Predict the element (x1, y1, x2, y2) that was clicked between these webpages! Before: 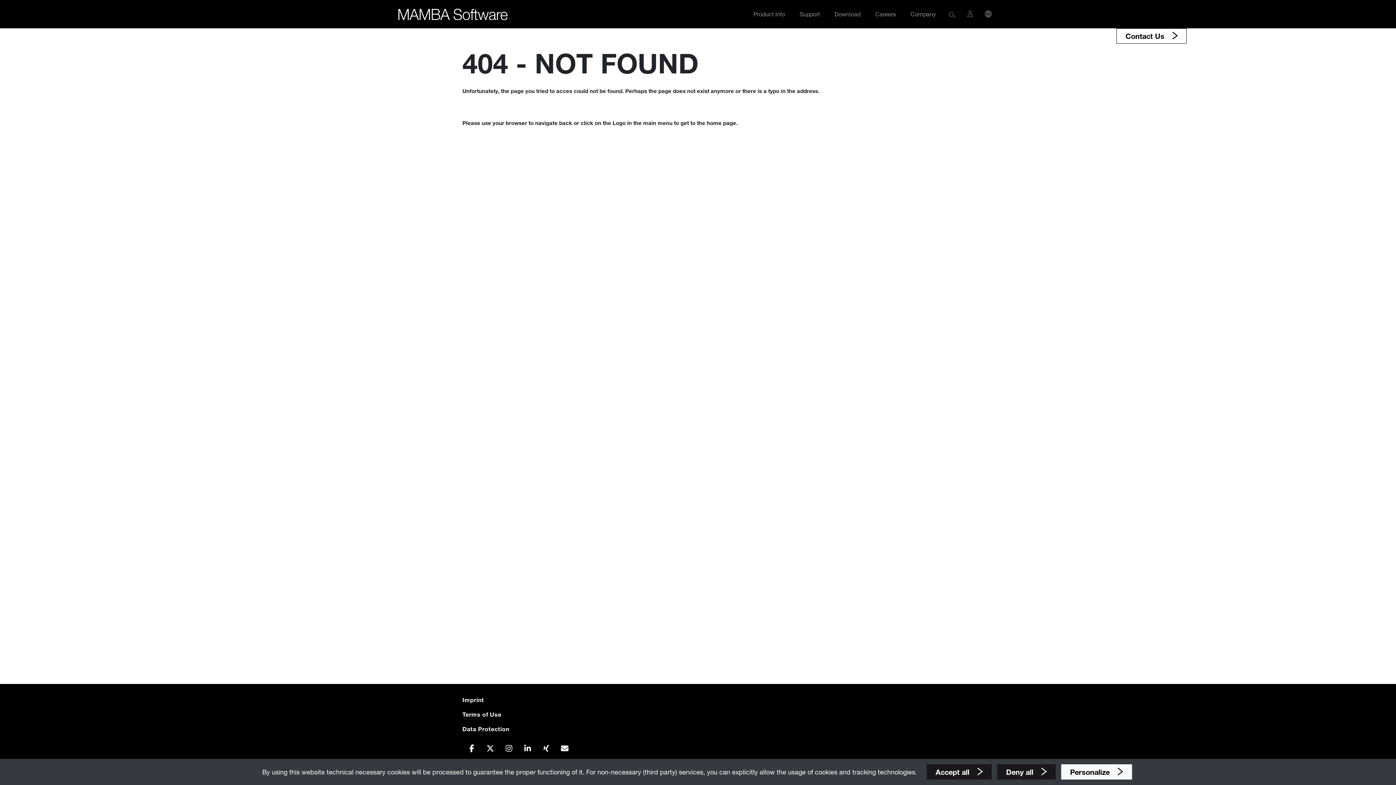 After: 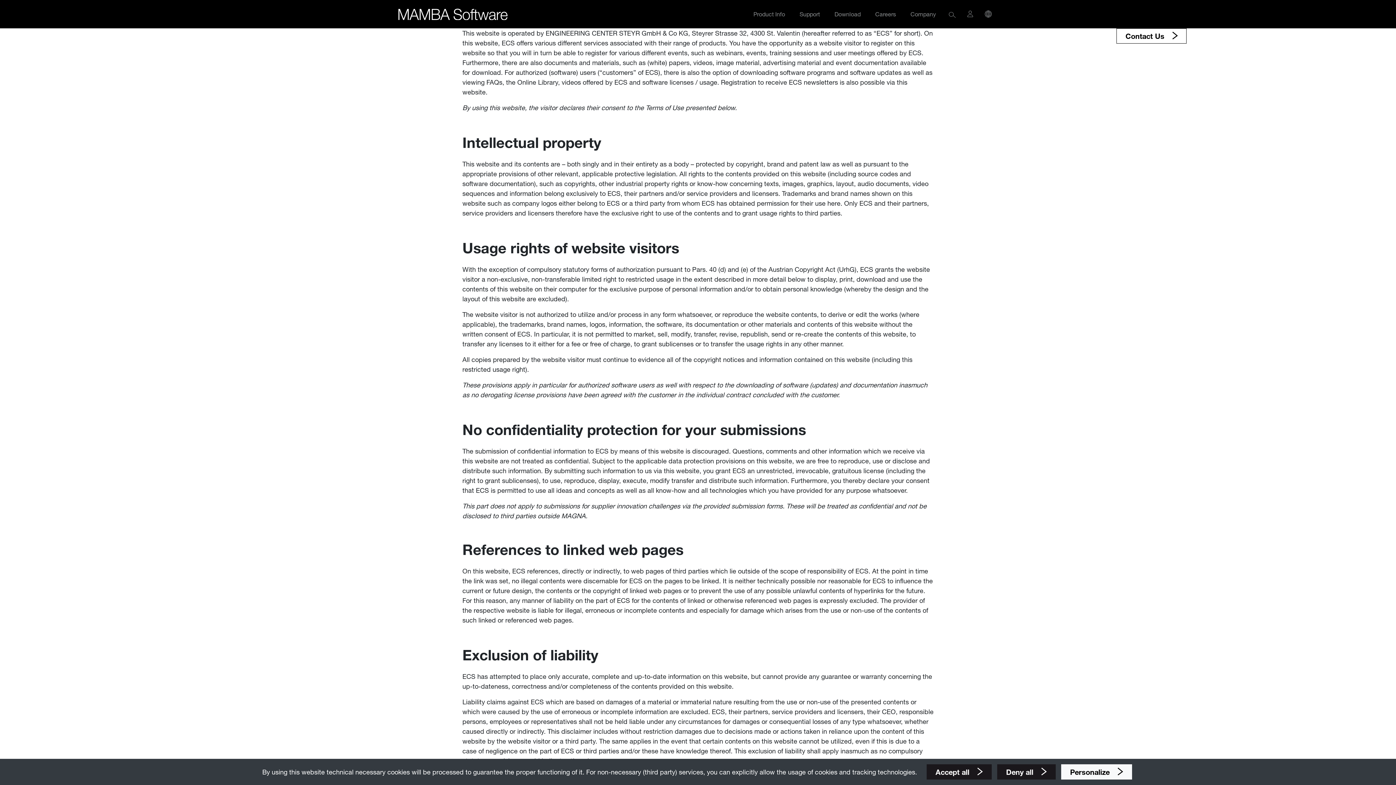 Action: bbox: (462, 711, 501, 718) label: Terms of Use